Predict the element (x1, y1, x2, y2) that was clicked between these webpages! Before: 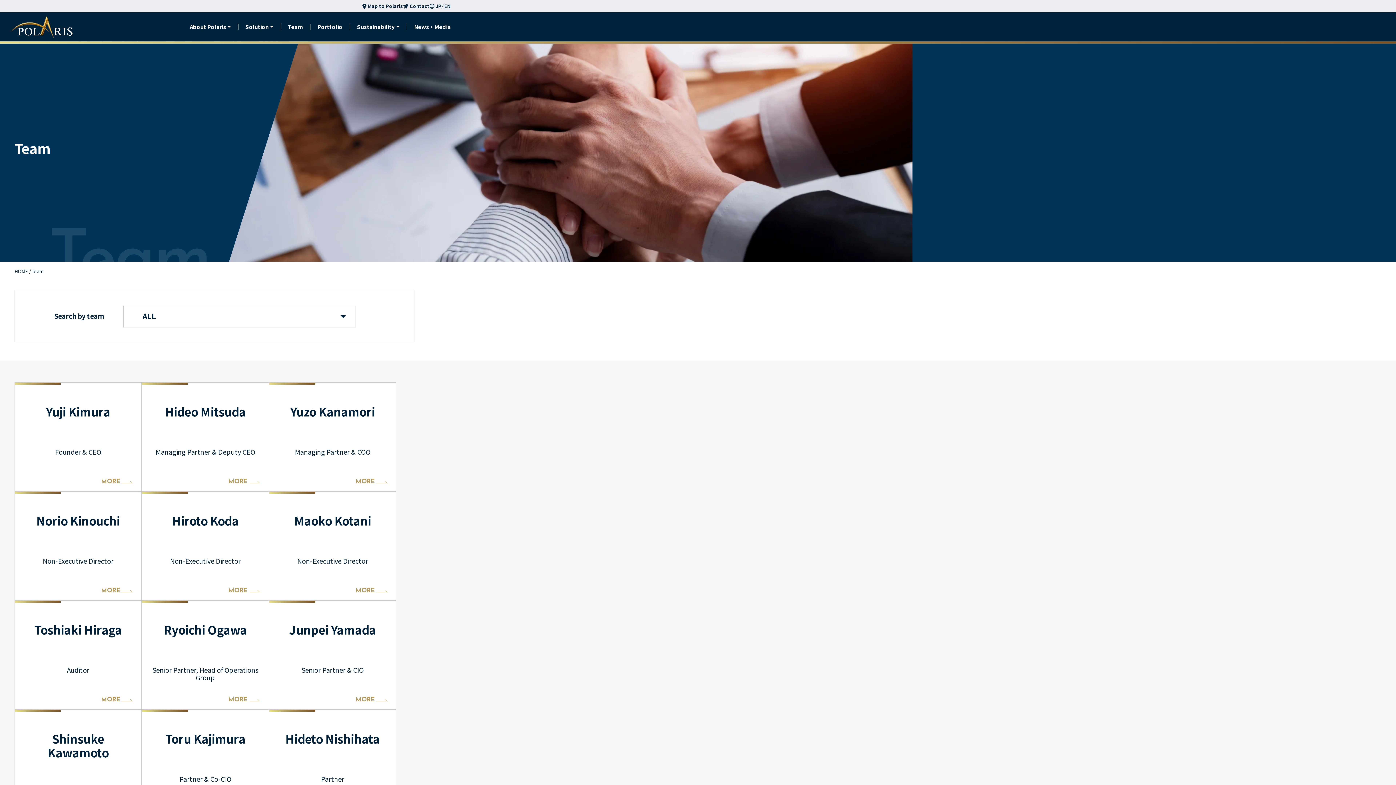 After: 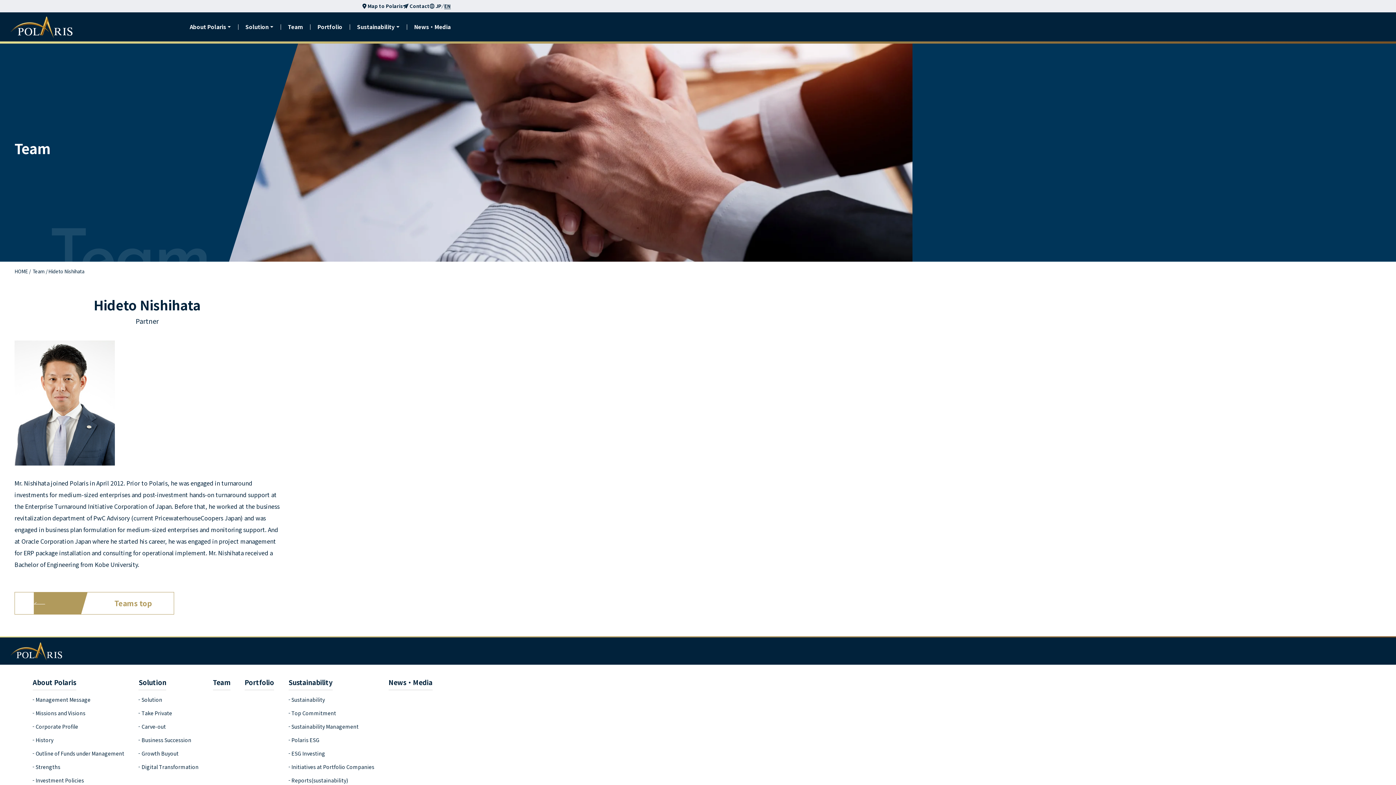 Action: label: Hideto Nishihata
Partner
MORE  bbox: (269, 709, 396, 818)